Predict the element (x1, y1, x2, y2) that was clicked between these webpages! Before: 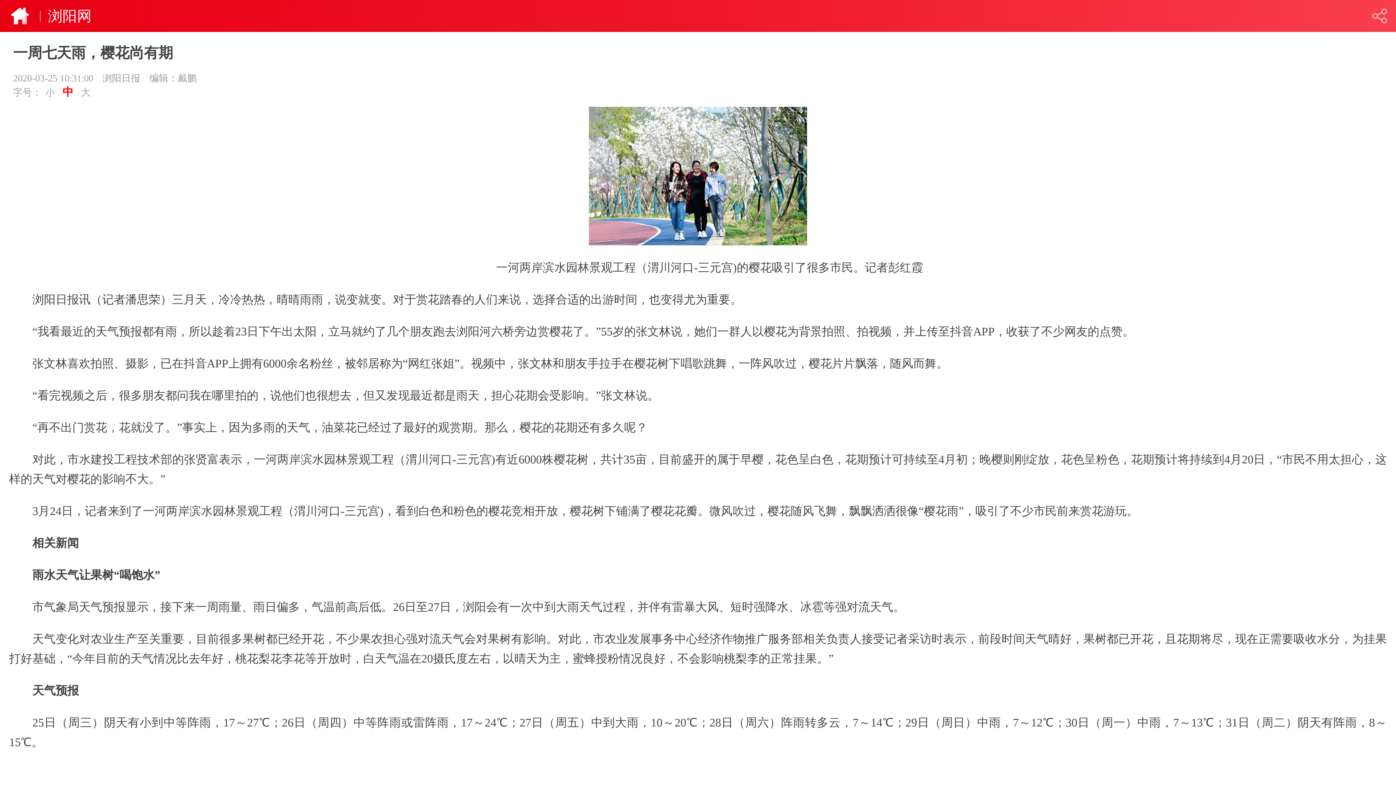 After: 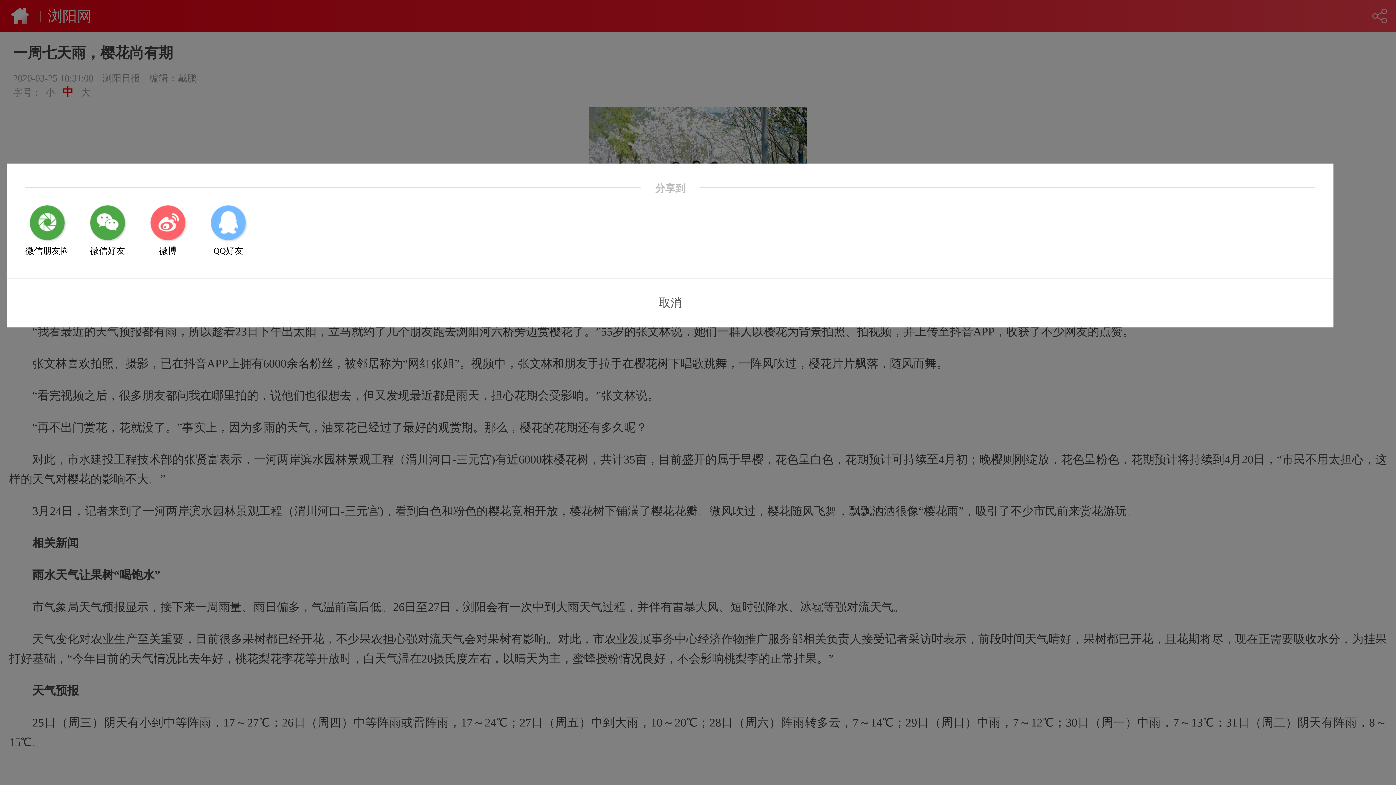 Action: bbox: (1372, 8, 1387, 23)